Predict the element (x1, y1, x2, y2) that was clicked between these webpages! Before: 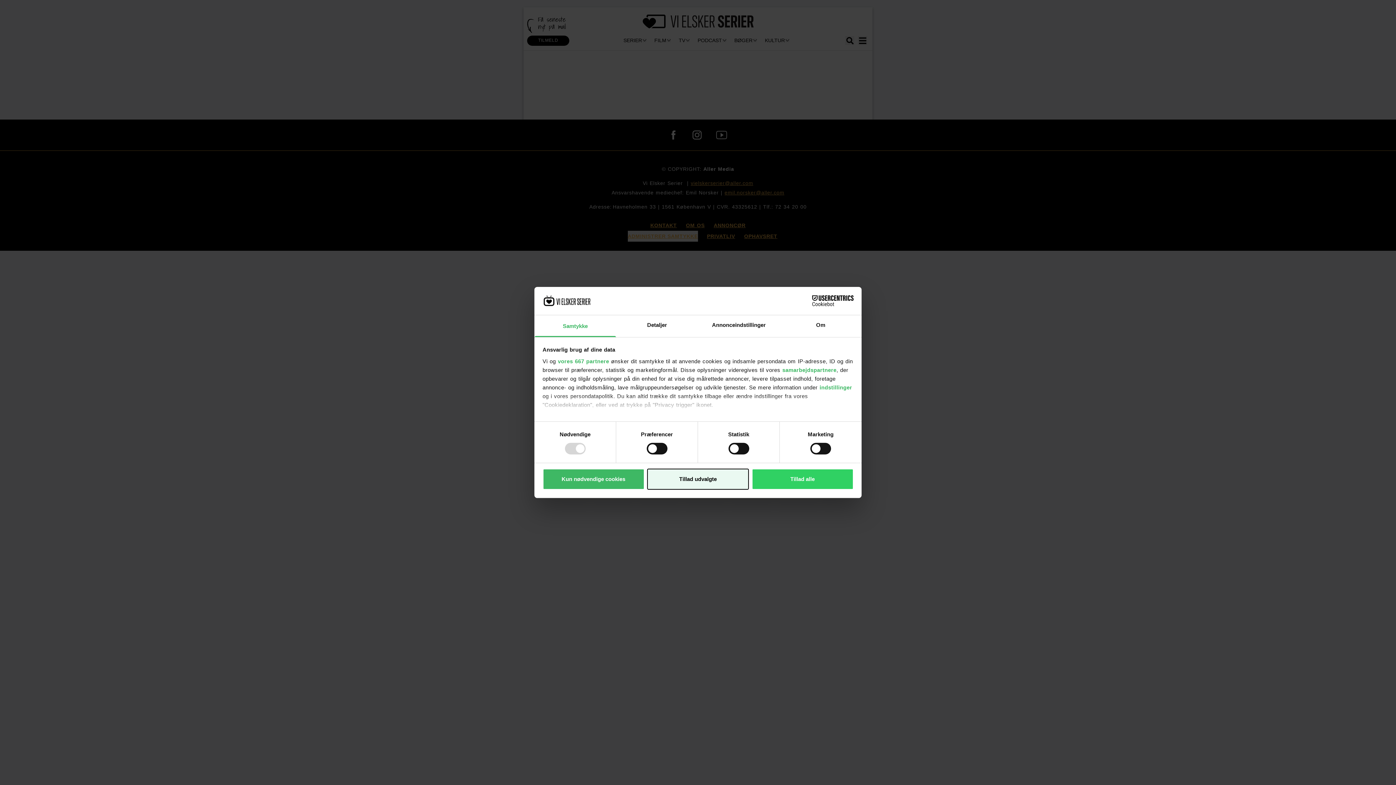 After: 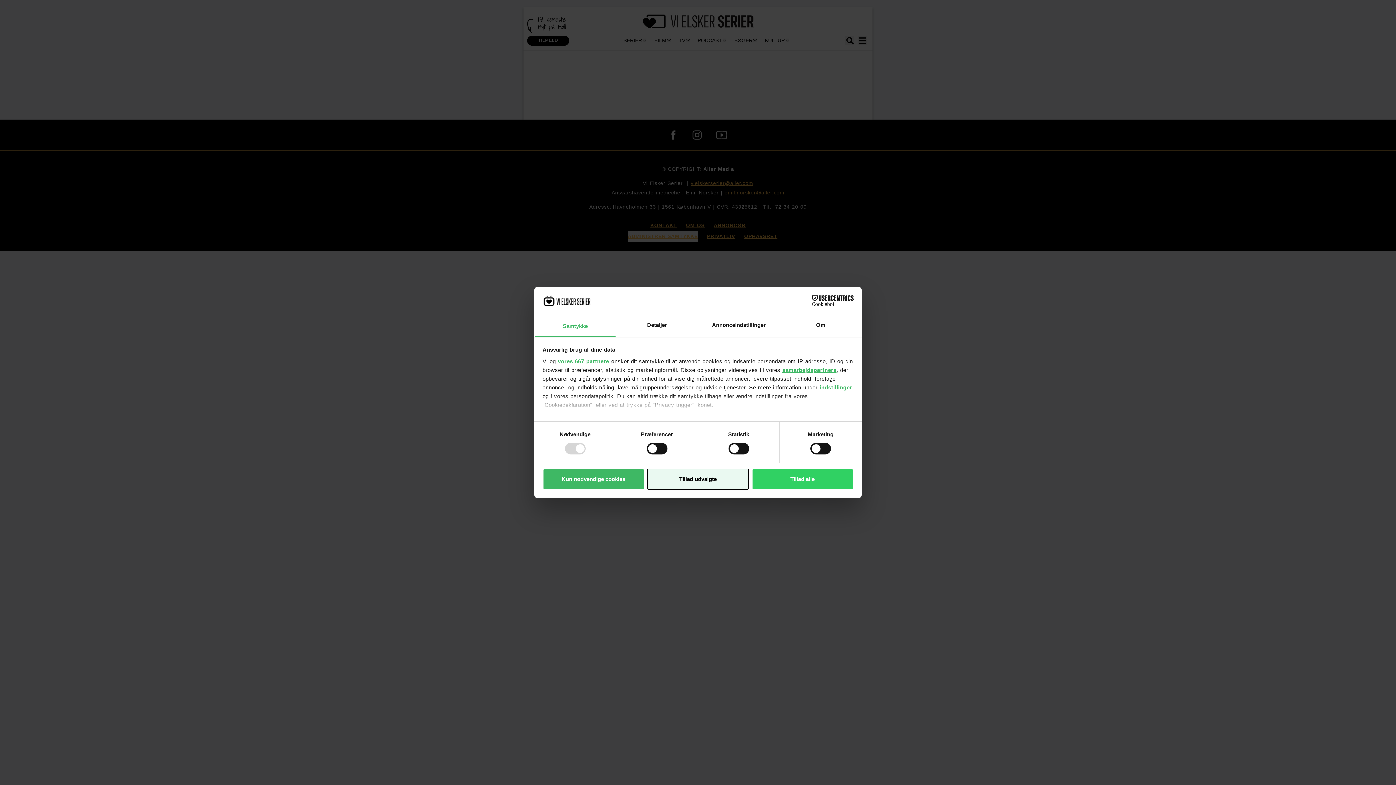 Action: bbox: (782, 367, 836, 373) label: samarbejdspartnere